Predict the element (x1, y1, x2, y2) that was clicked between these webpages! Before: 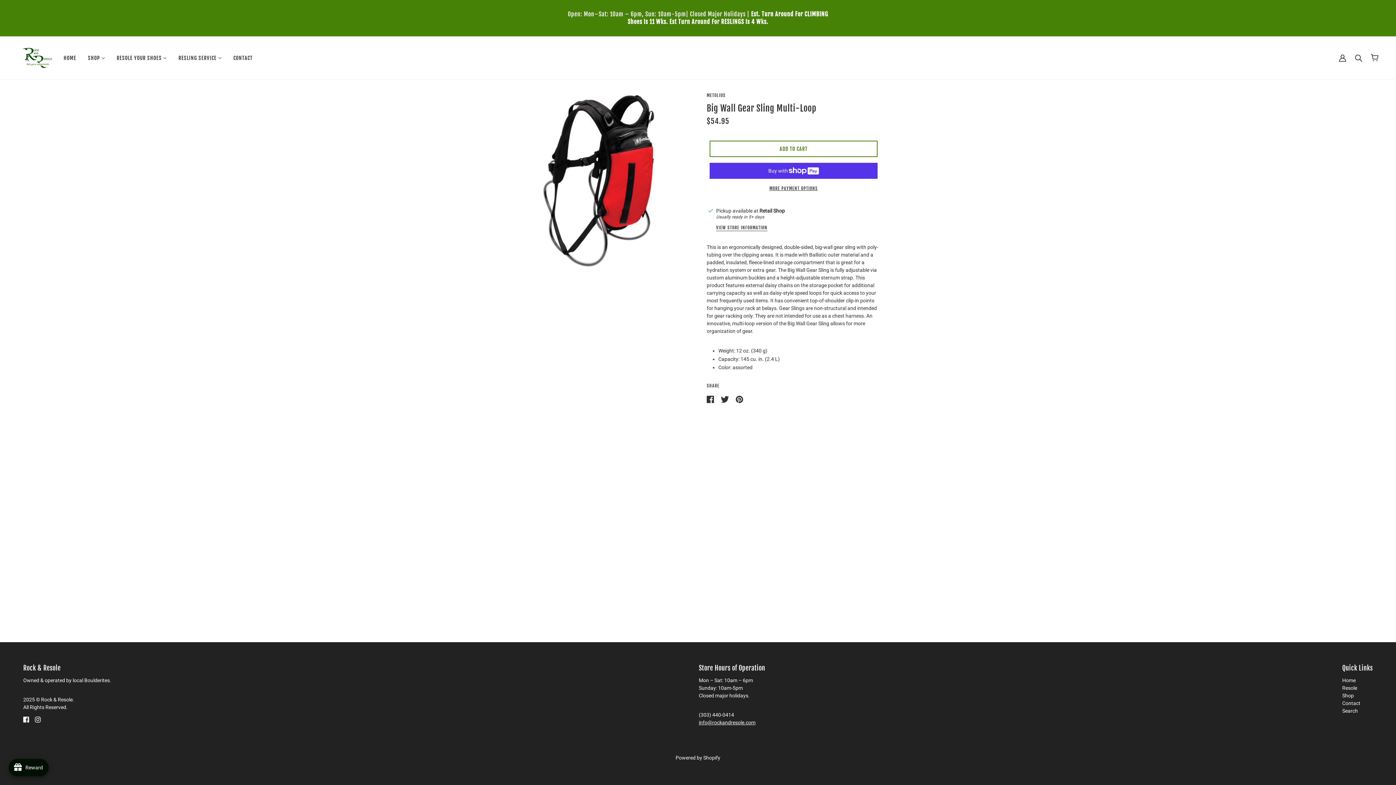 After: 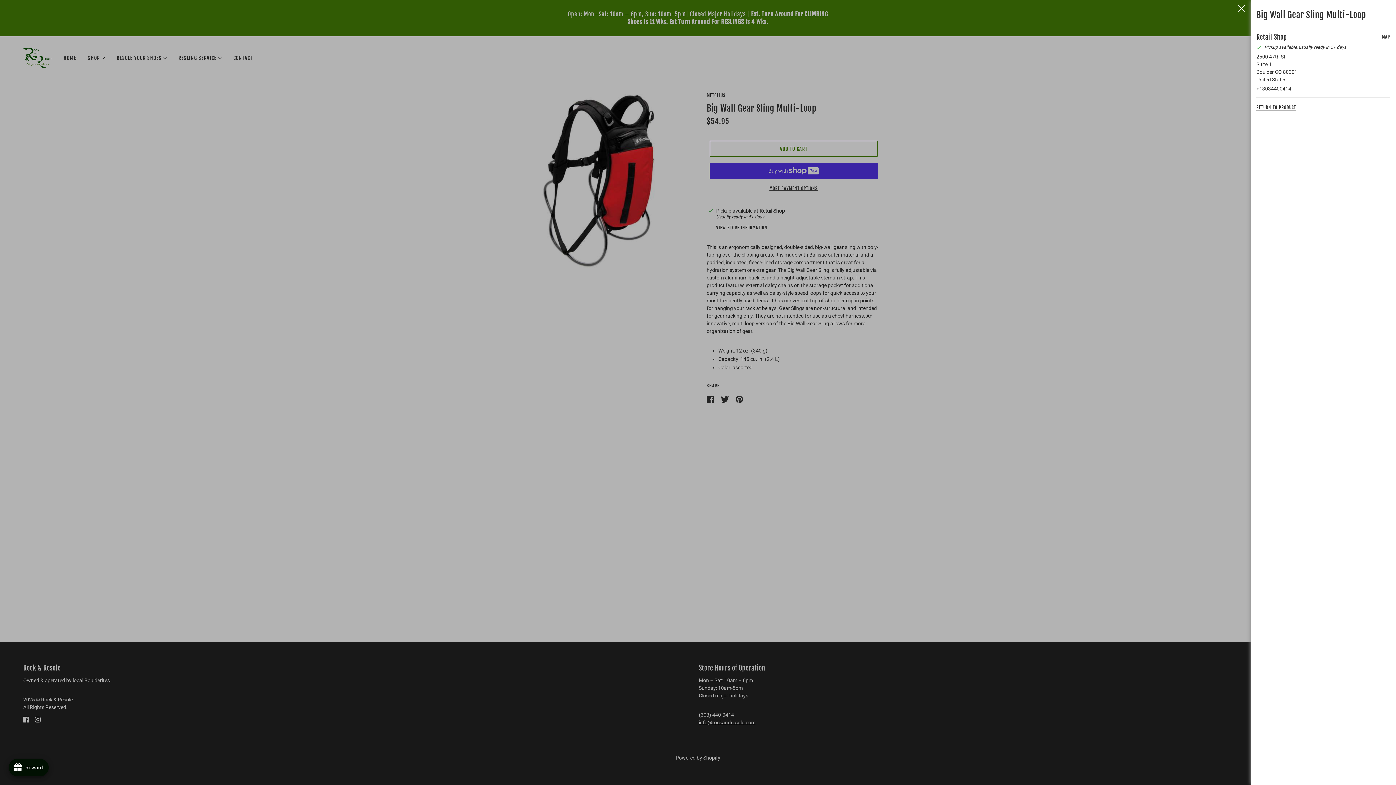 Action: label: Retail Shop bbox: (760, 206, 787, 214)